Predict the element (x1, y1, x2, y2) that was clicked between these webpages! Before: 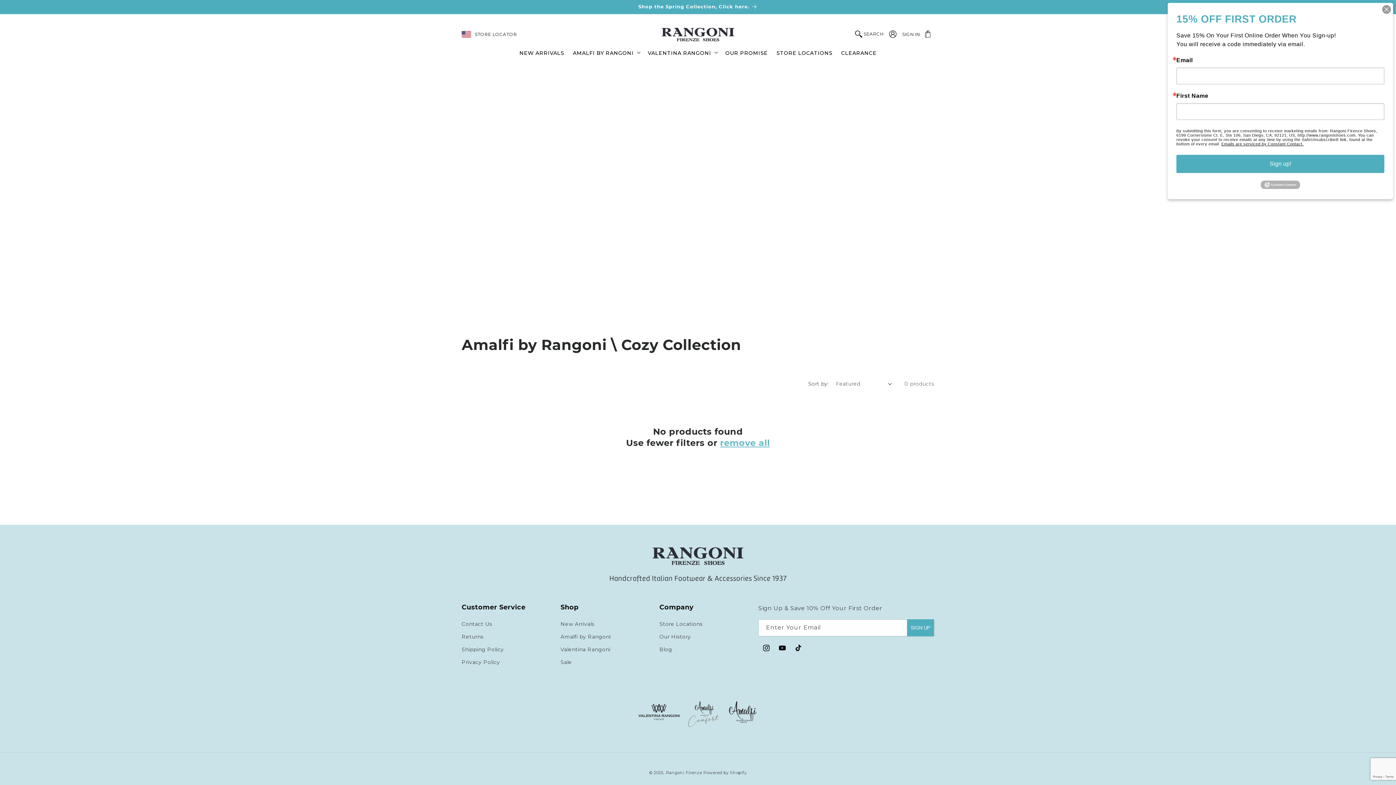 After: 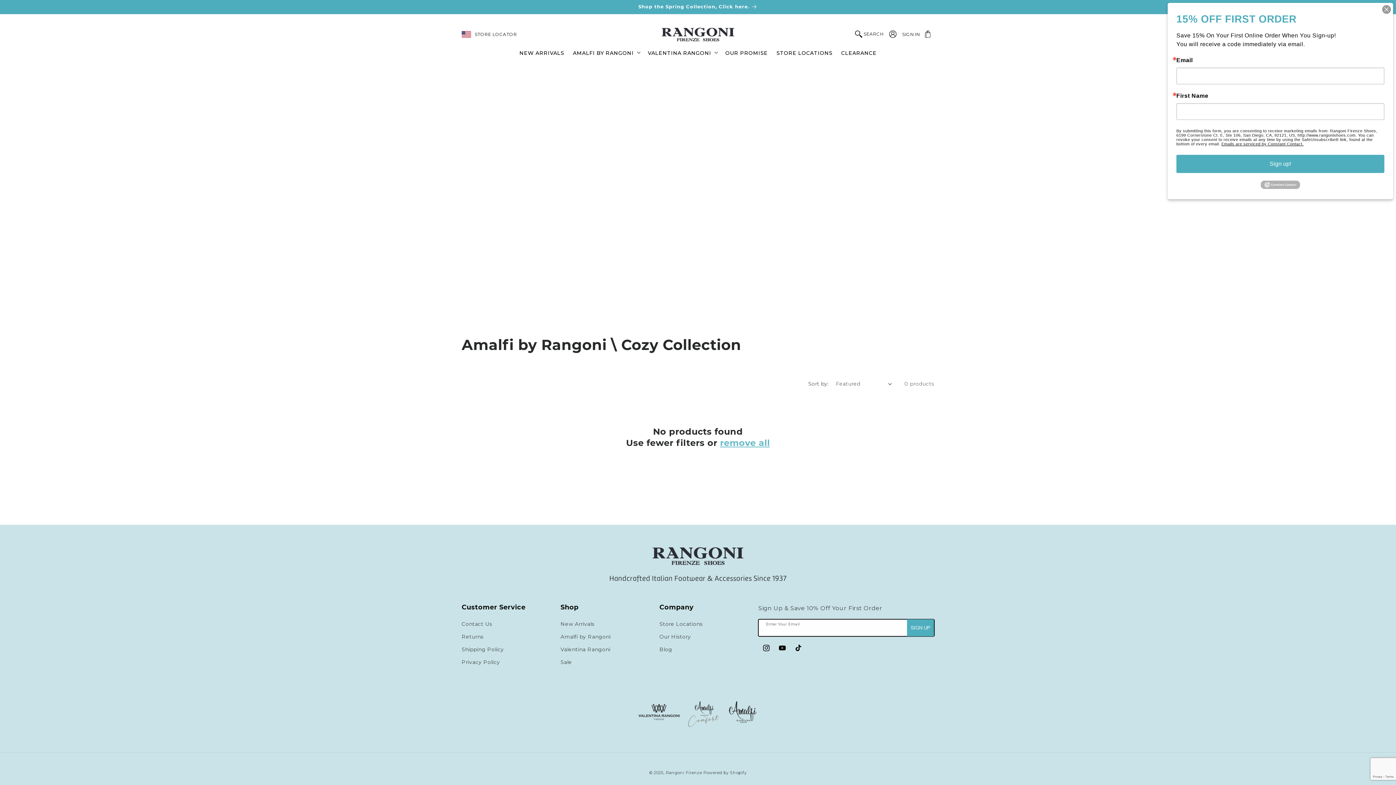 Action: label: Enter Your Email bbox: (907, 619, 934, 636)